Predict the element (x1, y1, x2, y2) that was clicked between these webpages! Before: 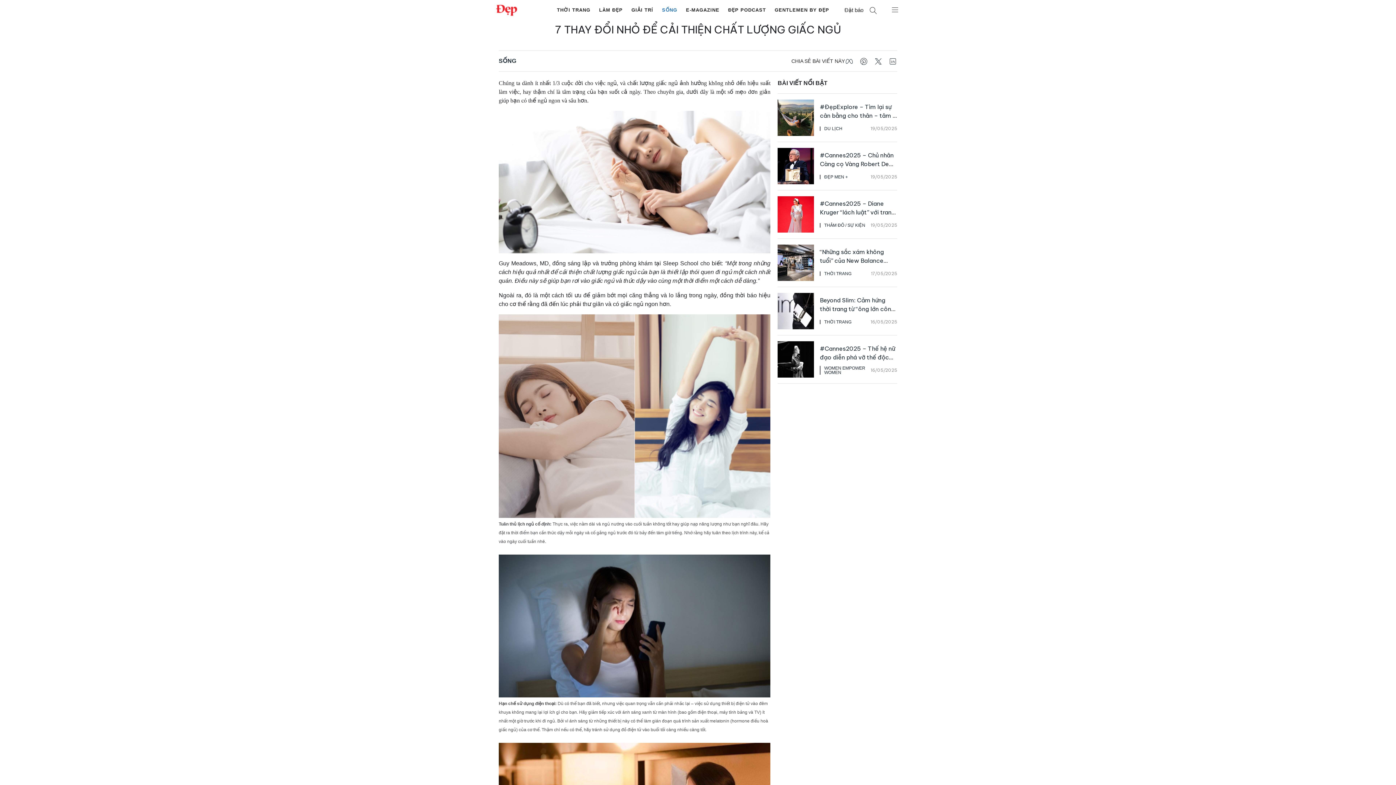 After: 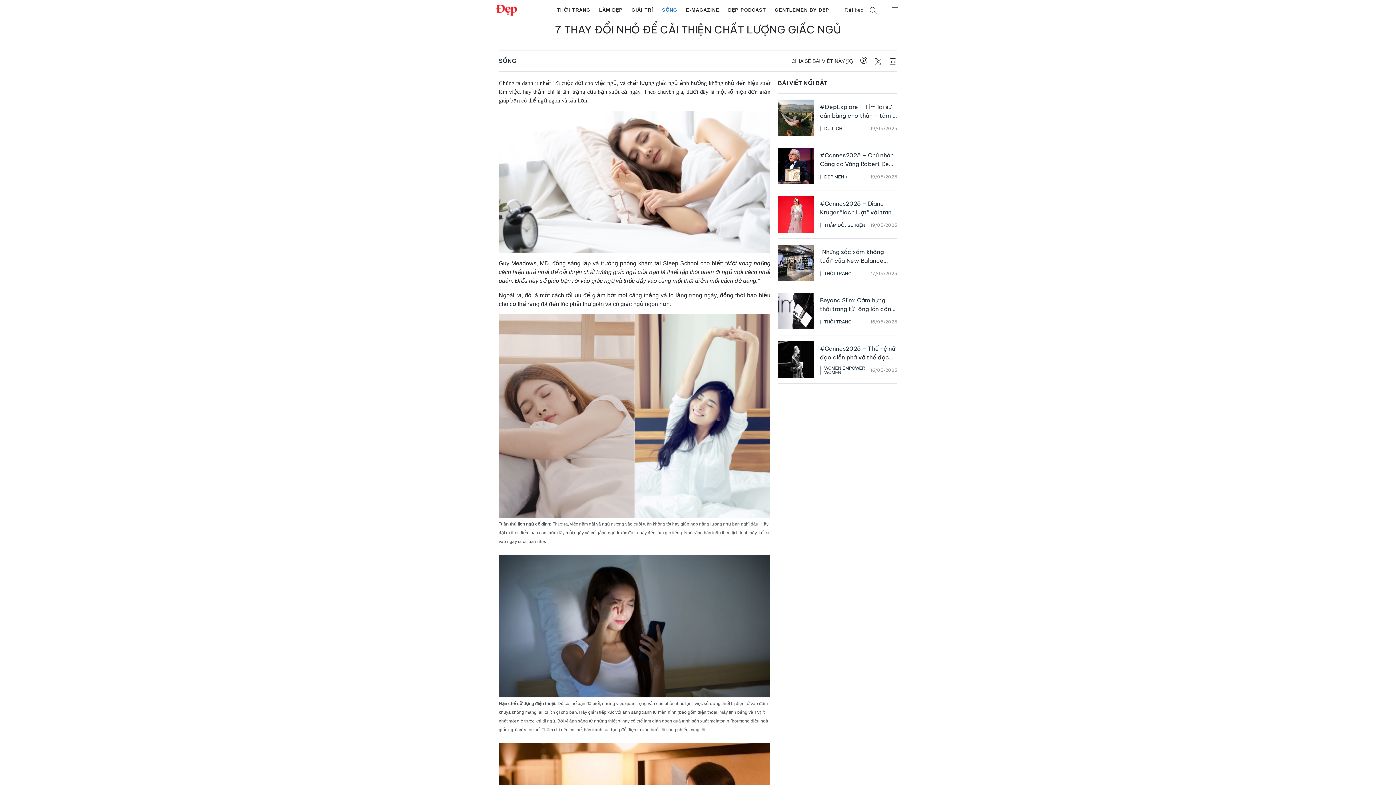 Action: bbox: (859, 56, 868, 65)